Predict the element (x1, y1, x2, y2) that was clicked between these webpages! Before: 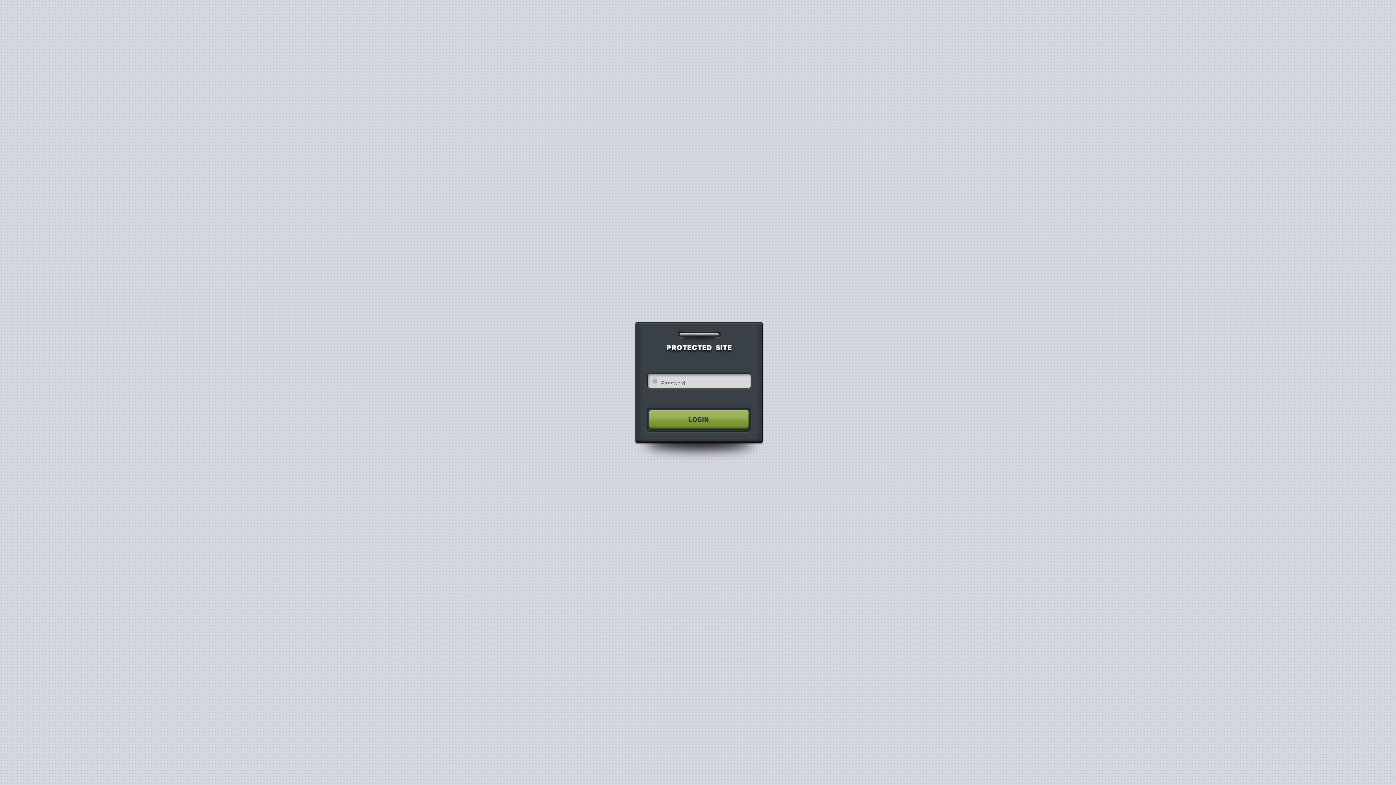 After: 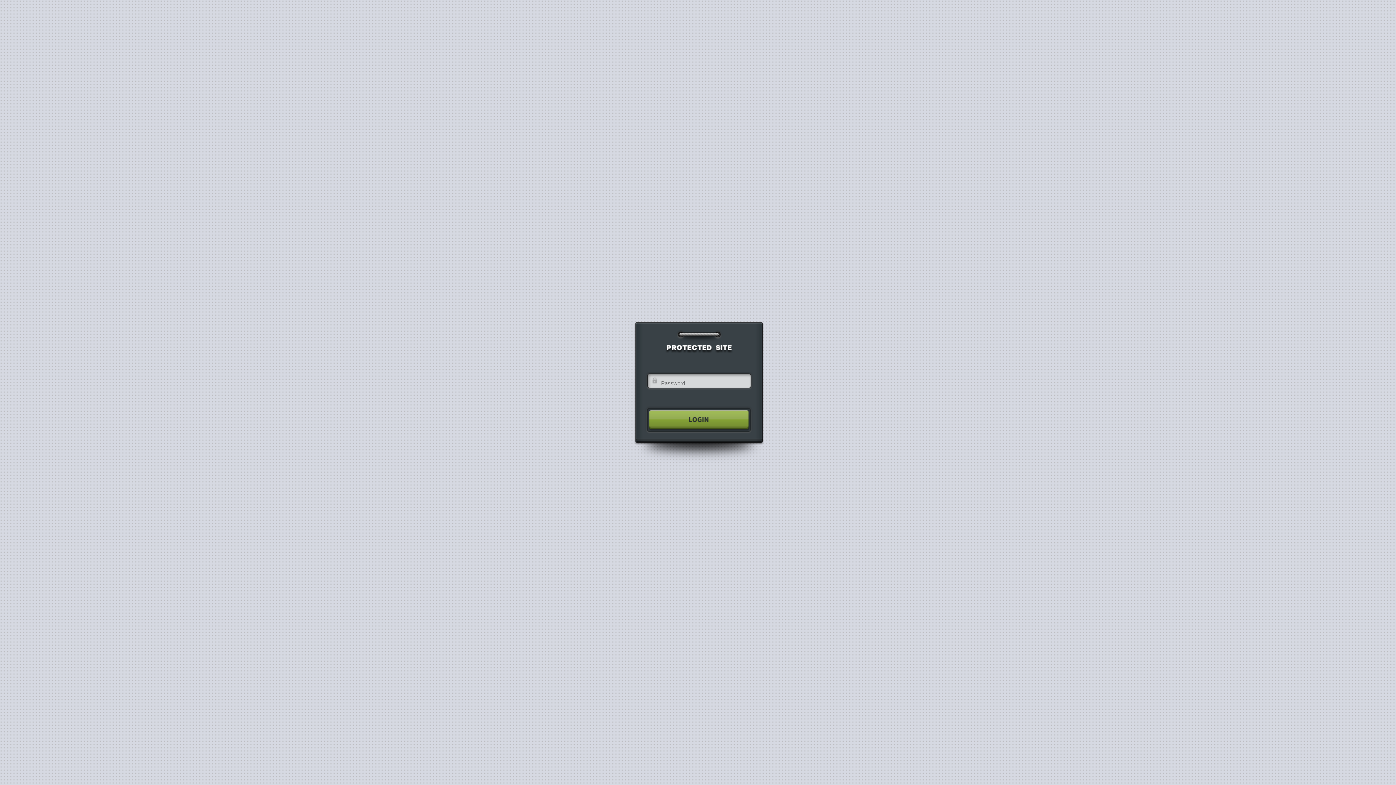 Action: bbox: (640, 404, 755, 435)